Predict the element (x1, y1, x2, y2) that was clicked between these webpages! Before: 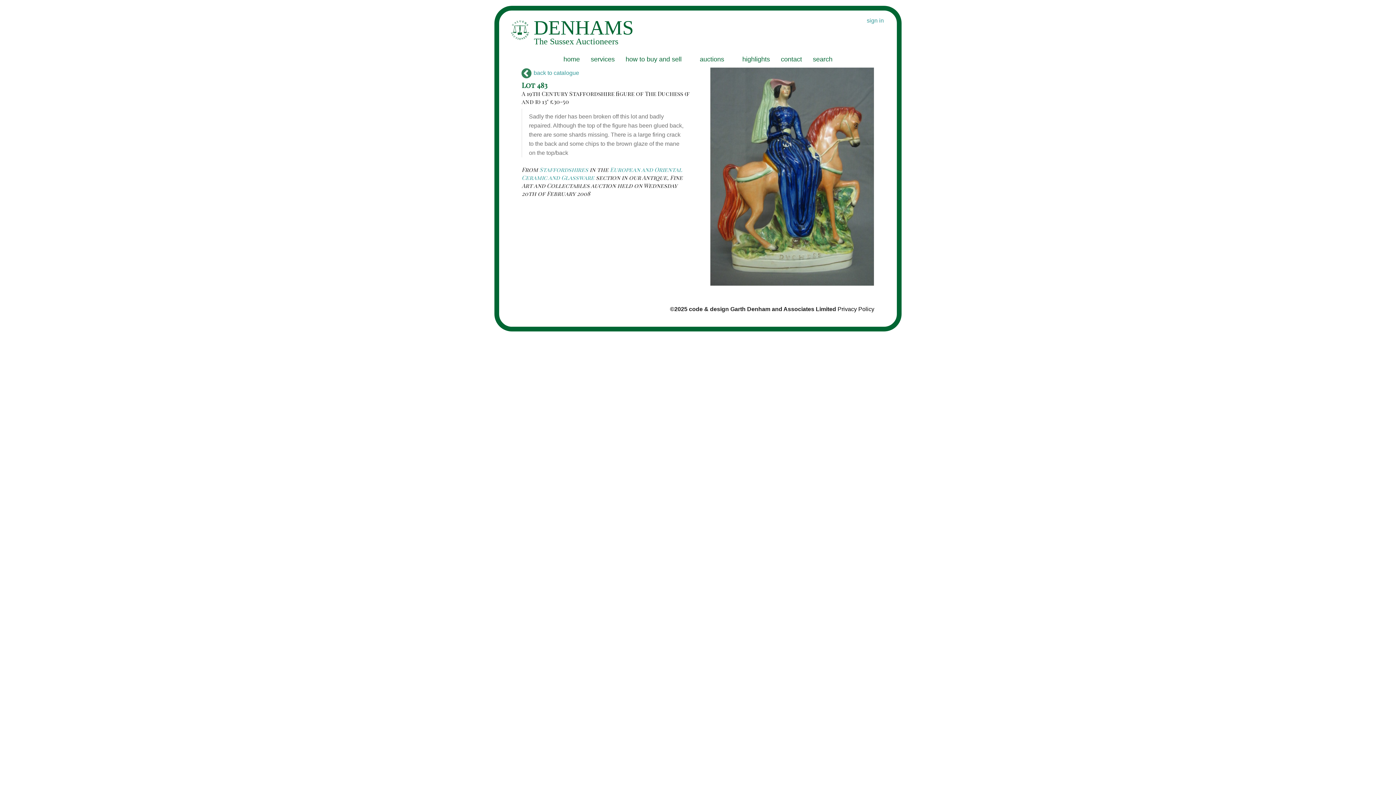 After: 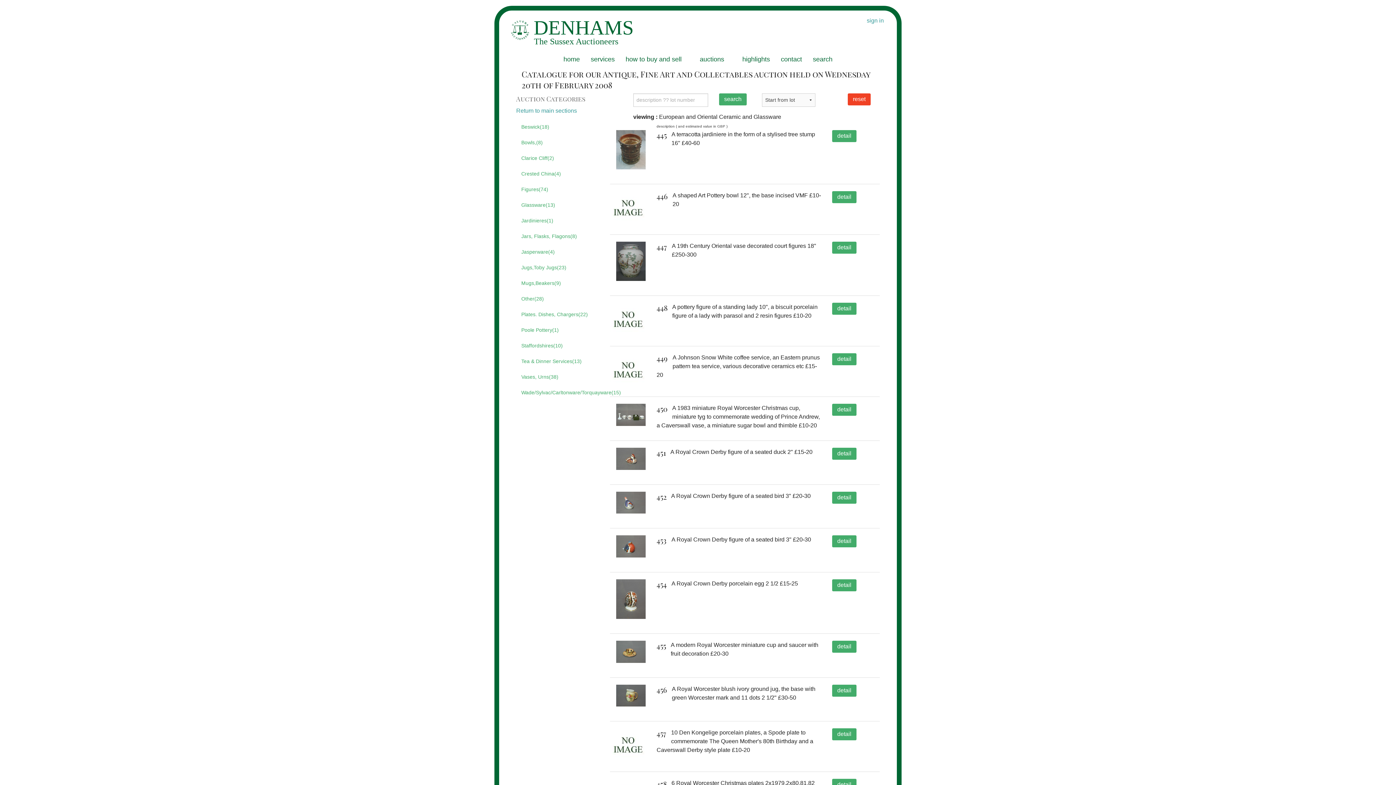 Action: bbox: (539, 165, 588, 173) label: Staffordshires